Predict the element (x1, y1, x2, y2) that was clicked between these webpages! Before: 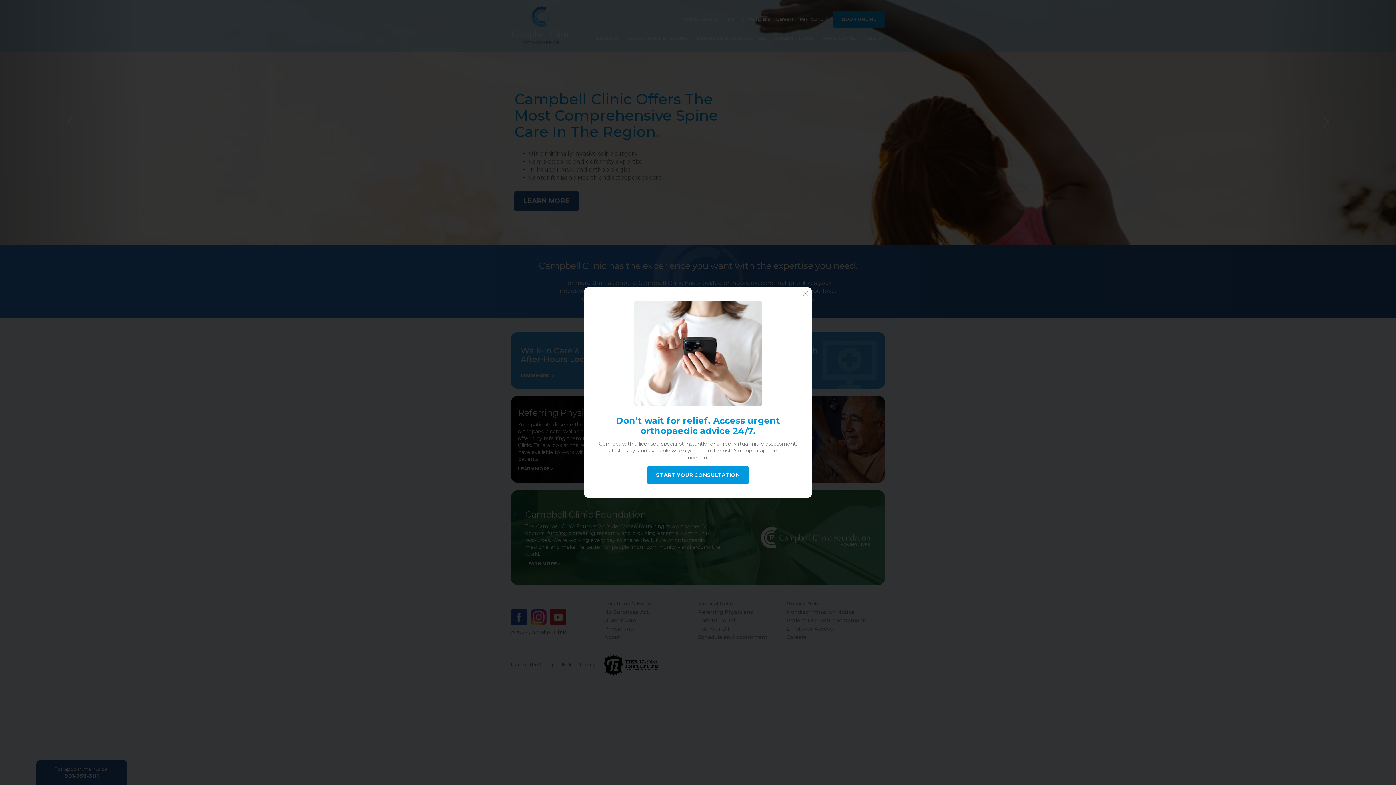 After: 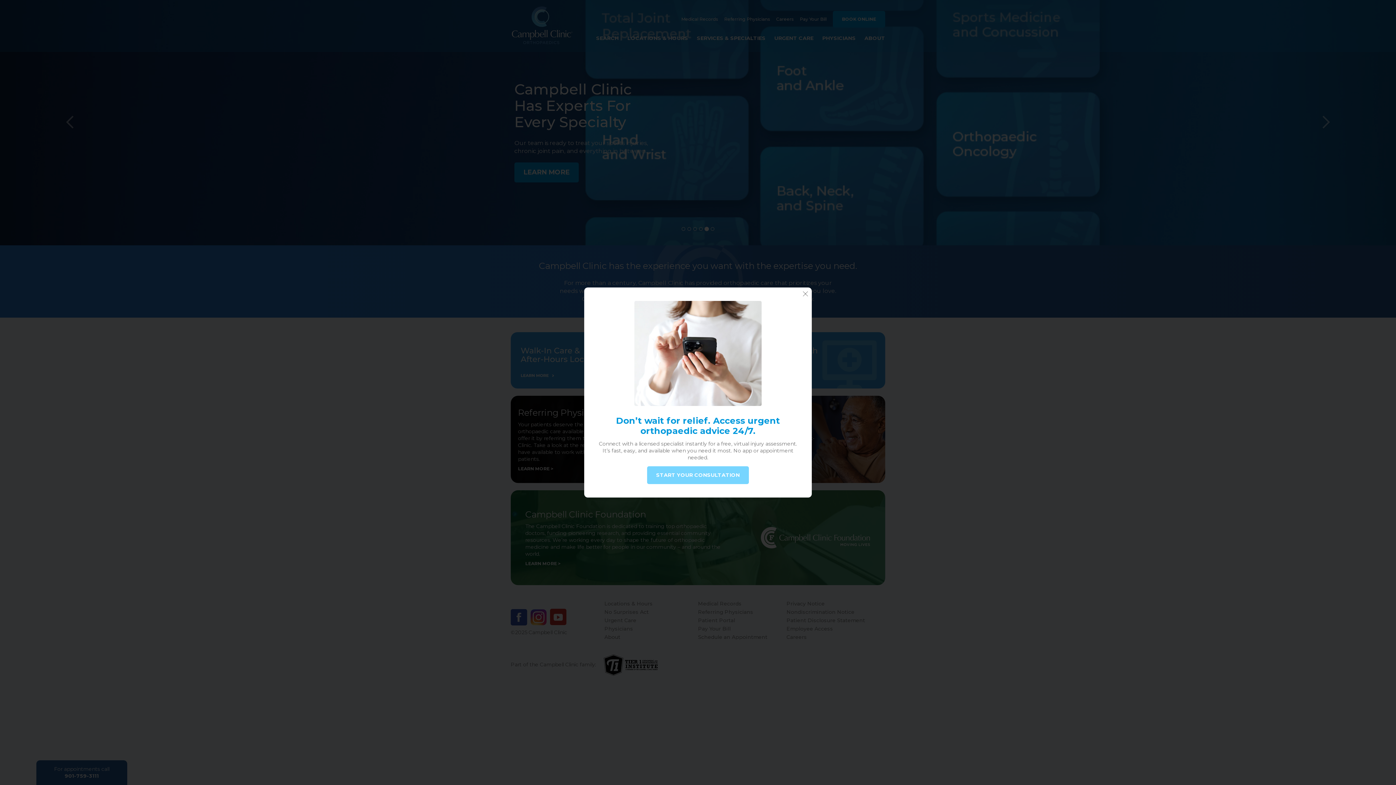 Action: label: START YOUR CONSULTATION bbox: (647, 466, 749, 484)